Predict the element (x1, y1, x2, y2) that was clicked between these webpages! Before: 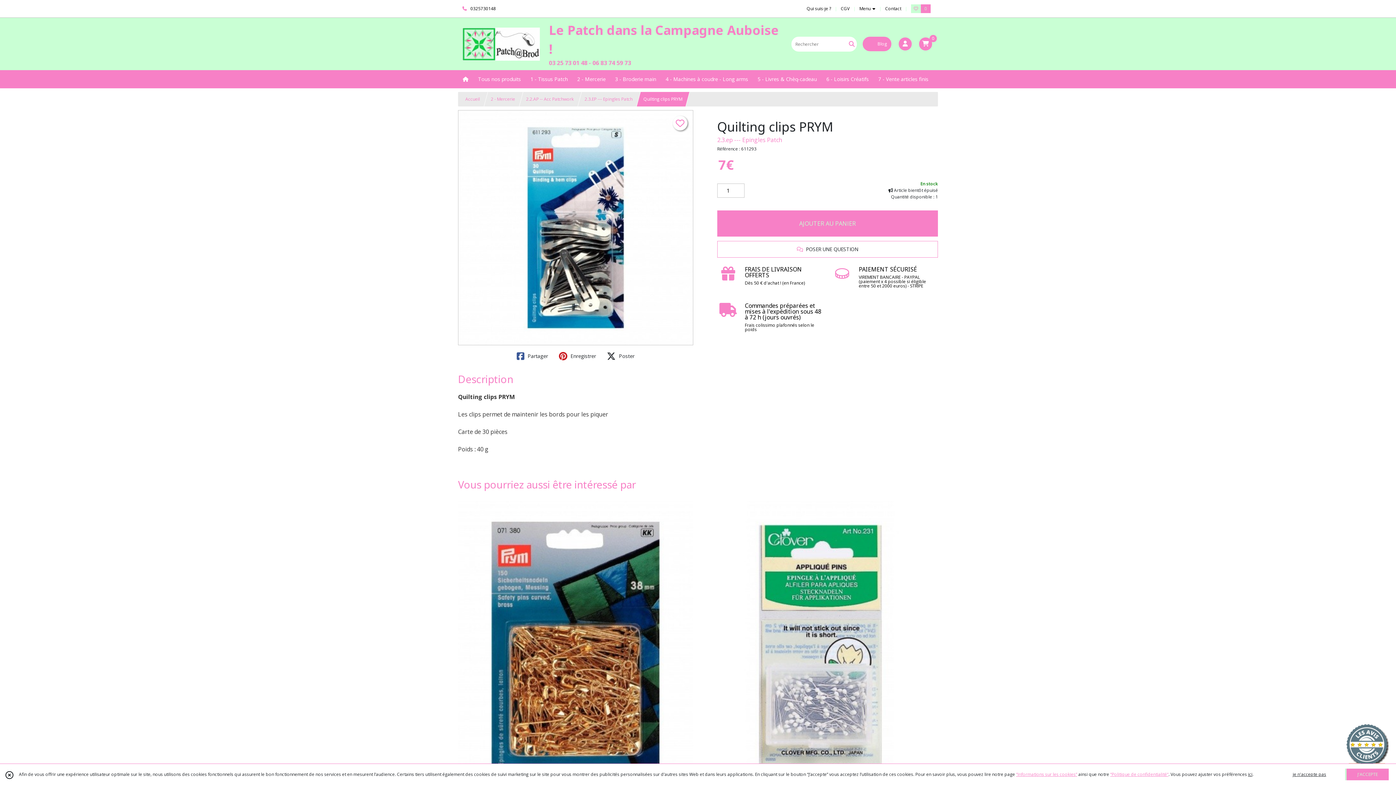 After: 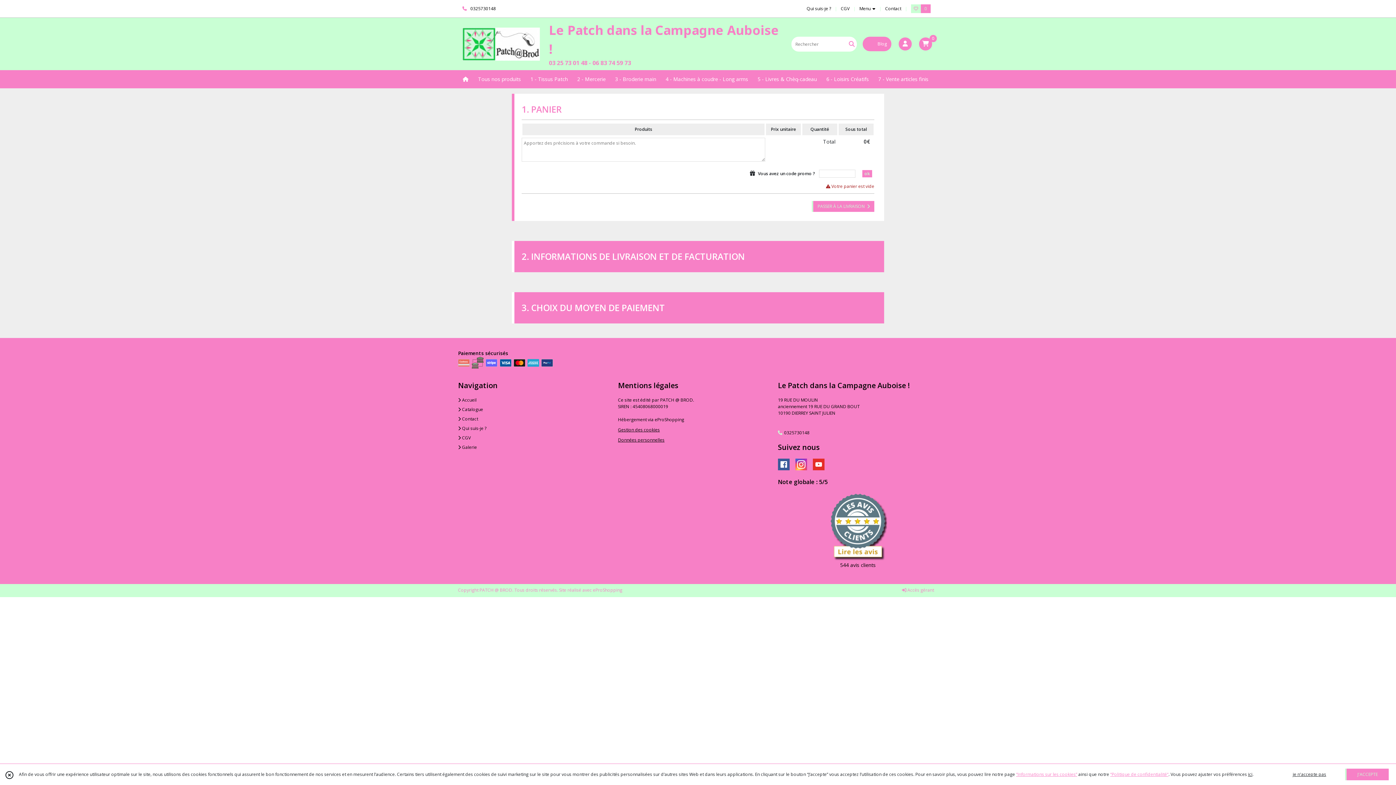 Action: label: 0 bbox: (917, 36, 933, 52)